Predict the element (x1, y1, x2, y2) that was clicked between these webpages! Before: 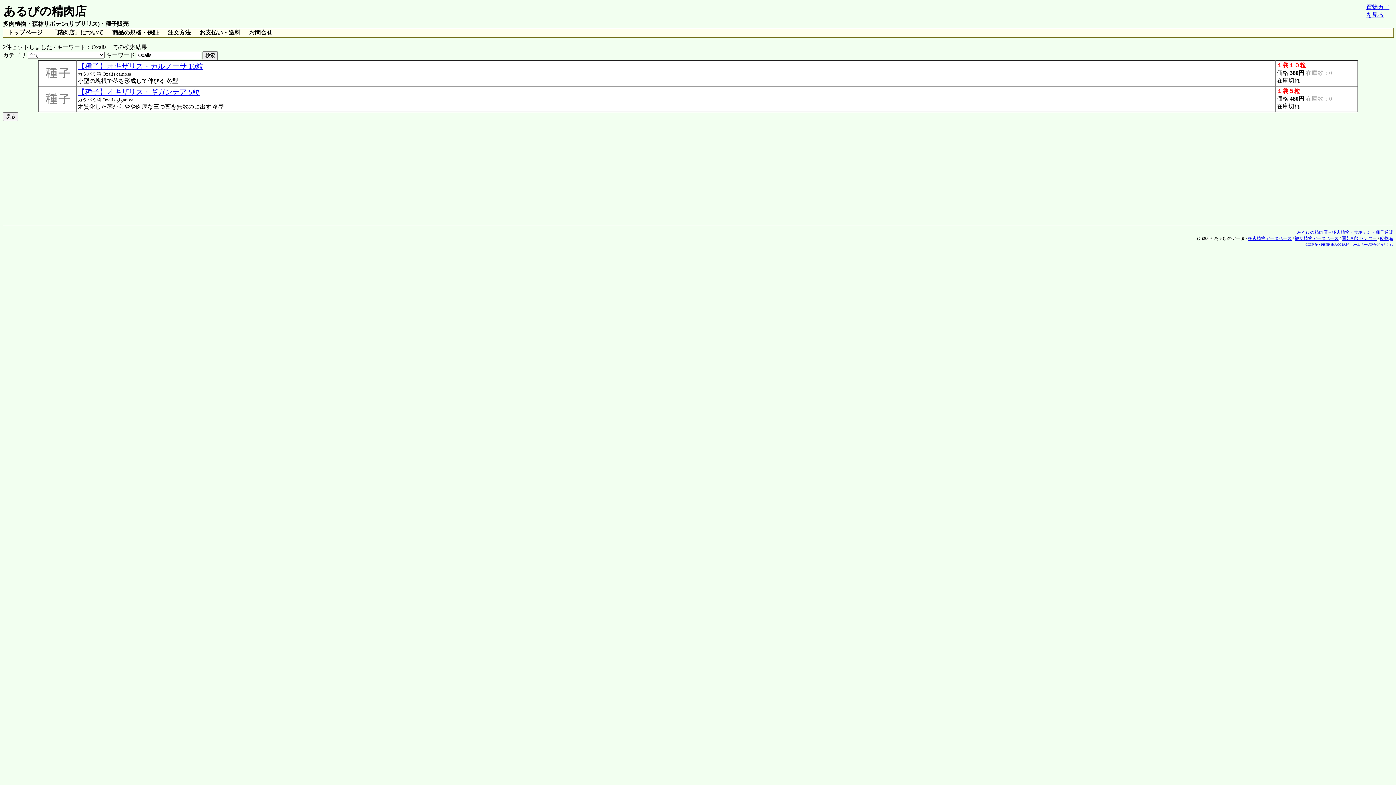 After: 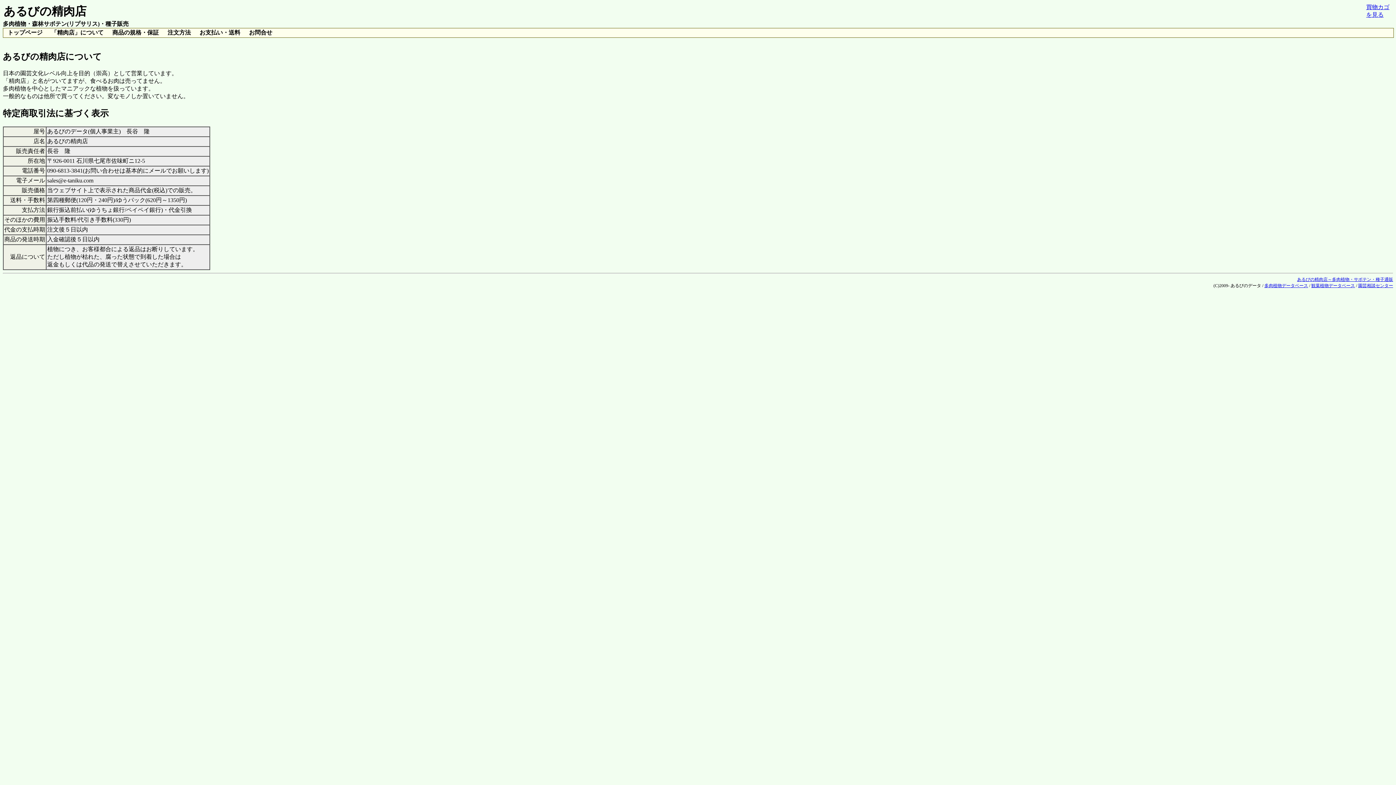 Action: label: 「精肉店」について bbox: (46, 28, 108, 37)